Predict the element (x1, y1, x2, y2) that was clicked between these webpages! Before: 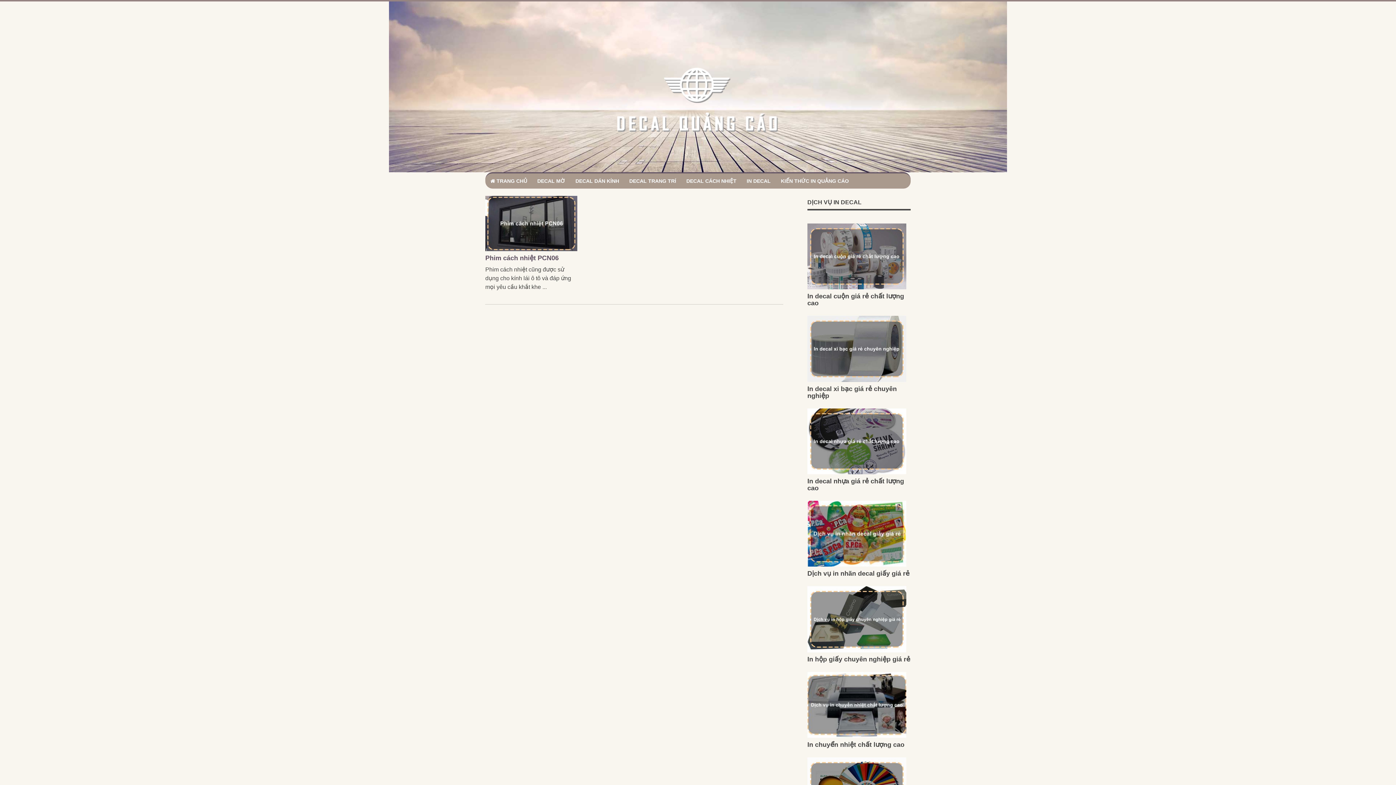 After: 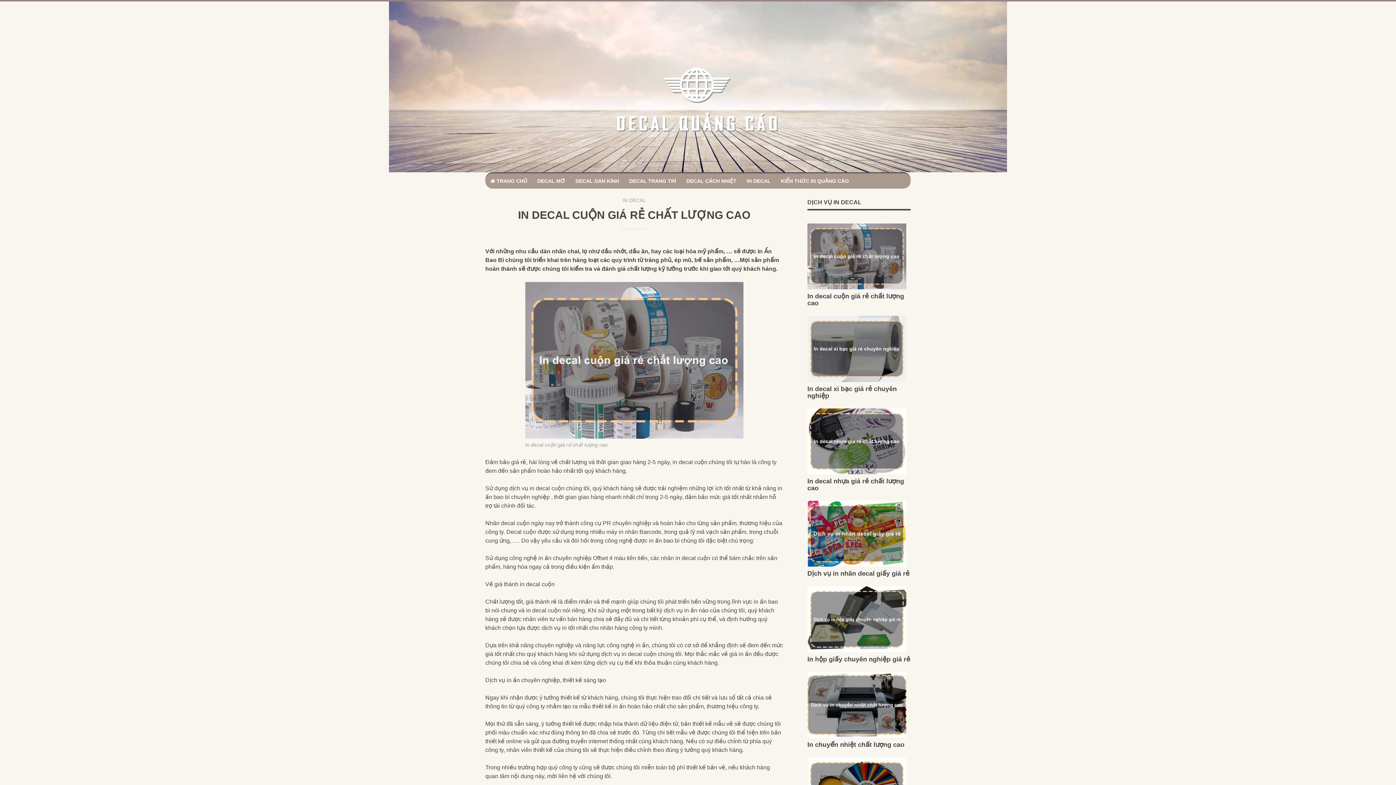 Action: bbox: (807, 292, 904, 307) label: In decal cuộn giá rẻ chất lượng cao